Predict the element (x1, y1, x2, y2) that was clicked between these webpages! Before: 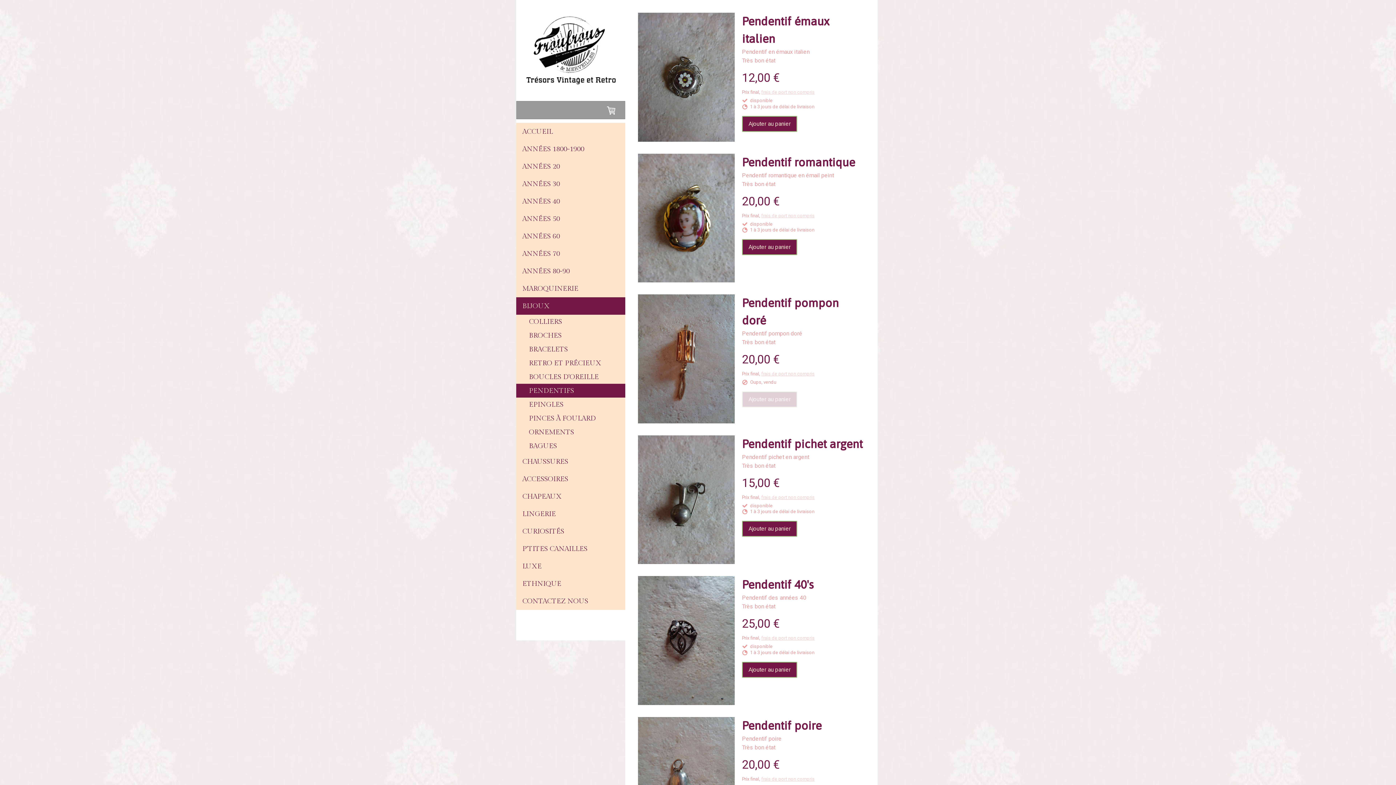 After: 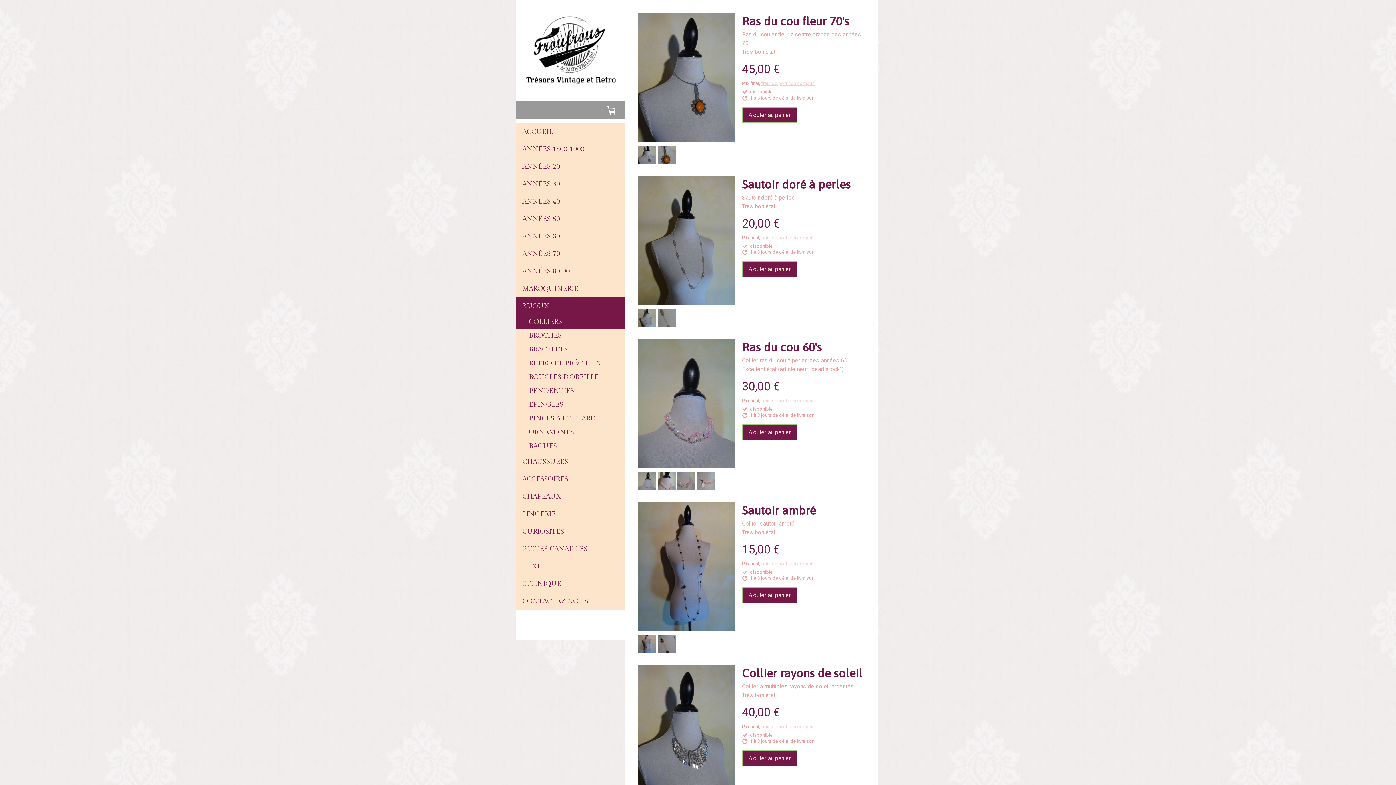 Action: label: COLLIERS bbox: (516, 314, 625, 328)